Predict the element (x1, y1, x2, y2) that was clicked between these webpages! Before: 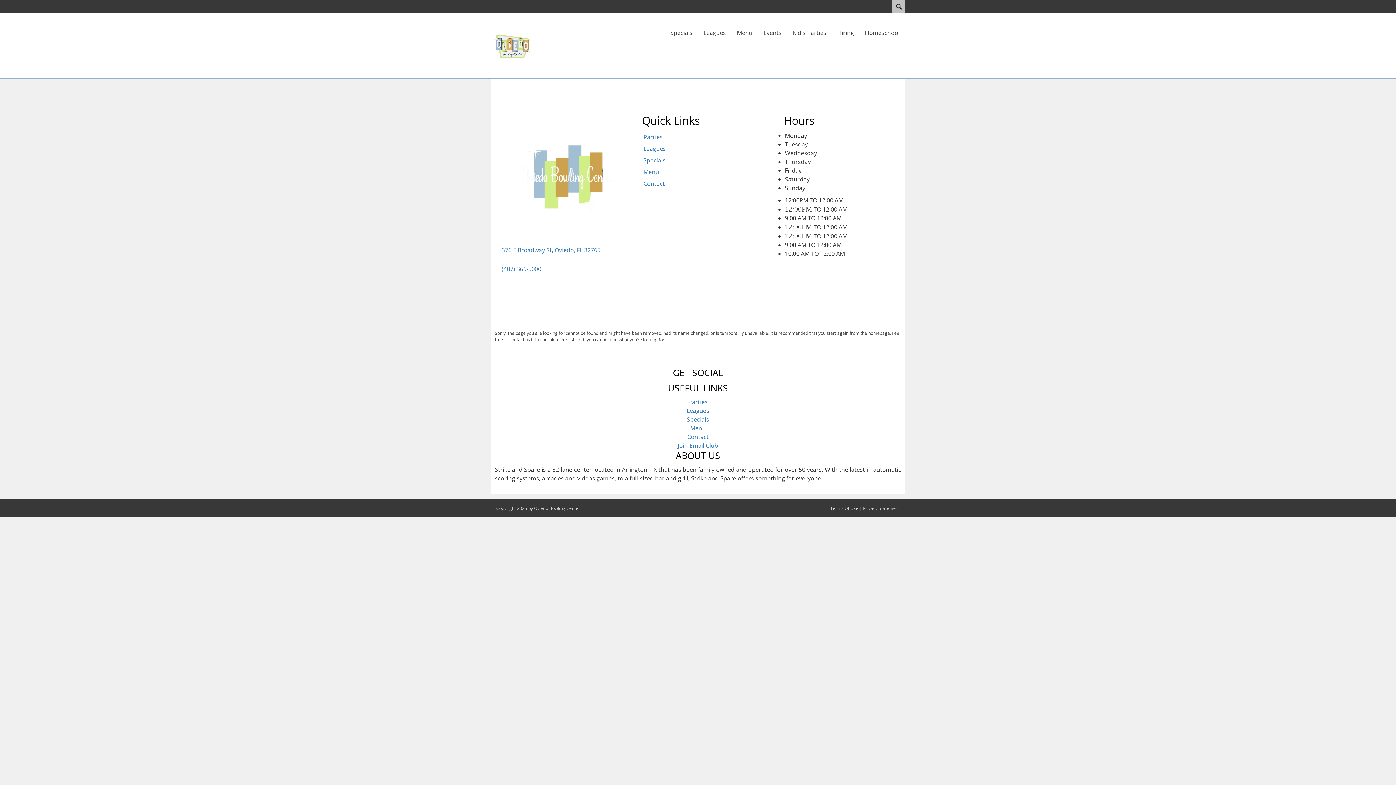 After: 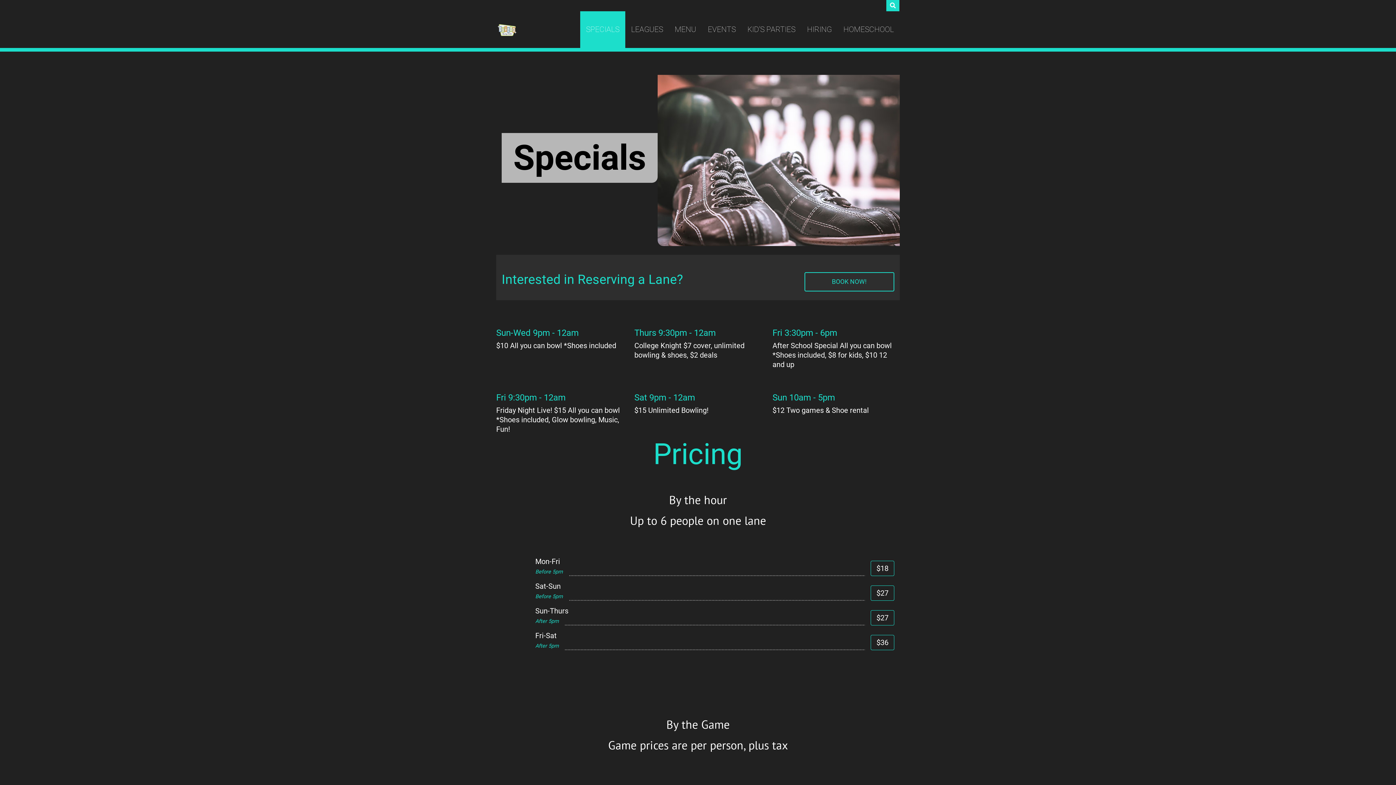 Action: bbox: (687, 415, 709, 423) label: Specials